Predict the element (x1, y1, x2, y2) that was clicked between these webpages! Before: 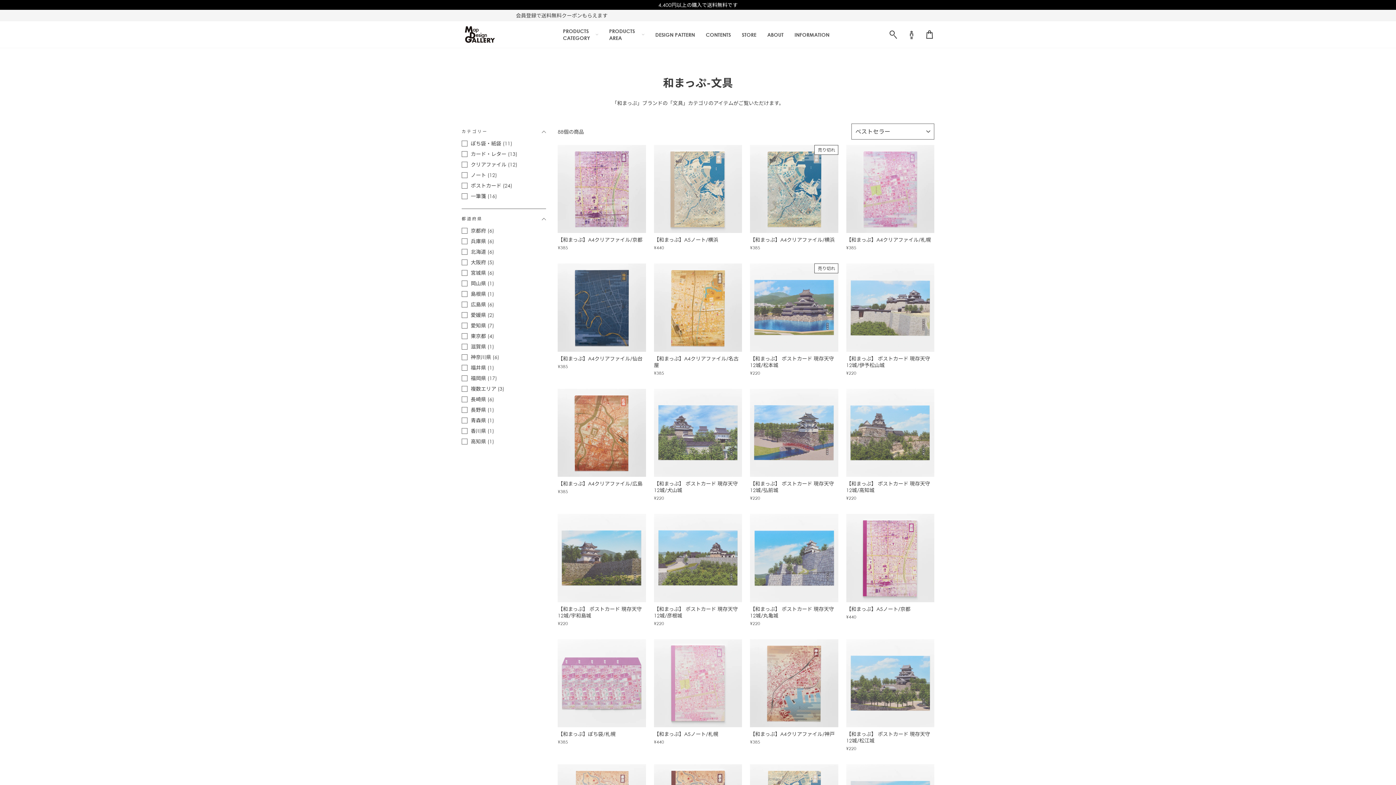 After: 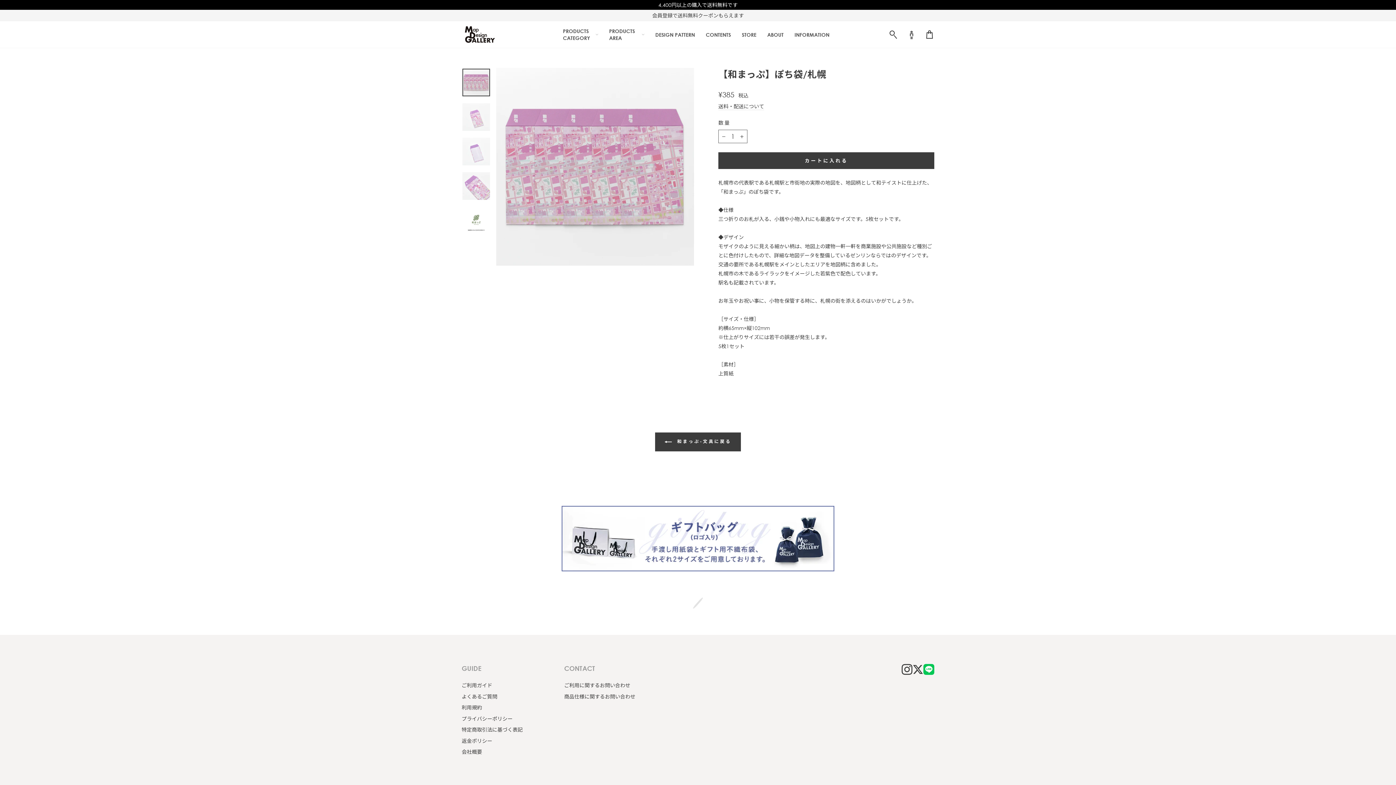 Action: label: 【和まっぷ】ぽち袋/札幌
¥385 bbox: (557, 727, 646, 747)